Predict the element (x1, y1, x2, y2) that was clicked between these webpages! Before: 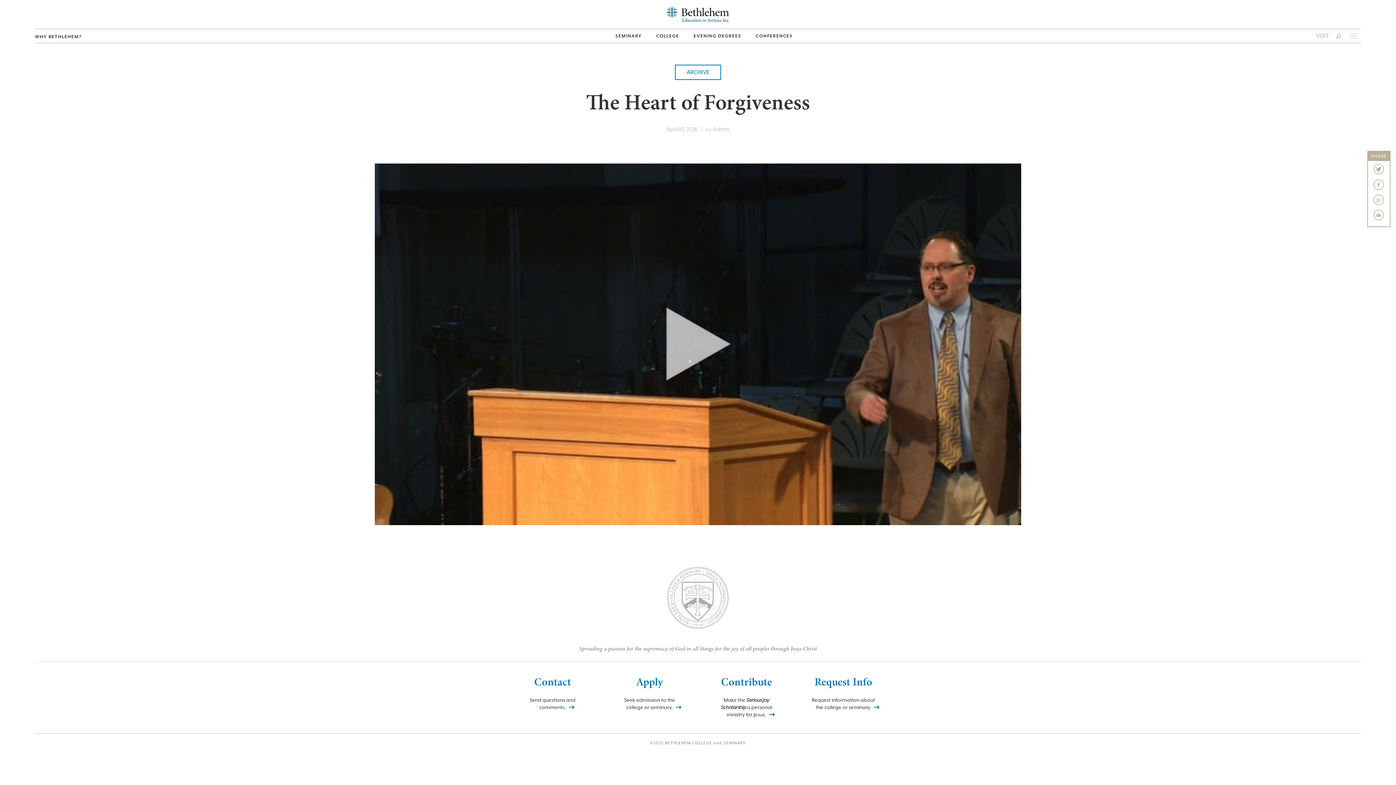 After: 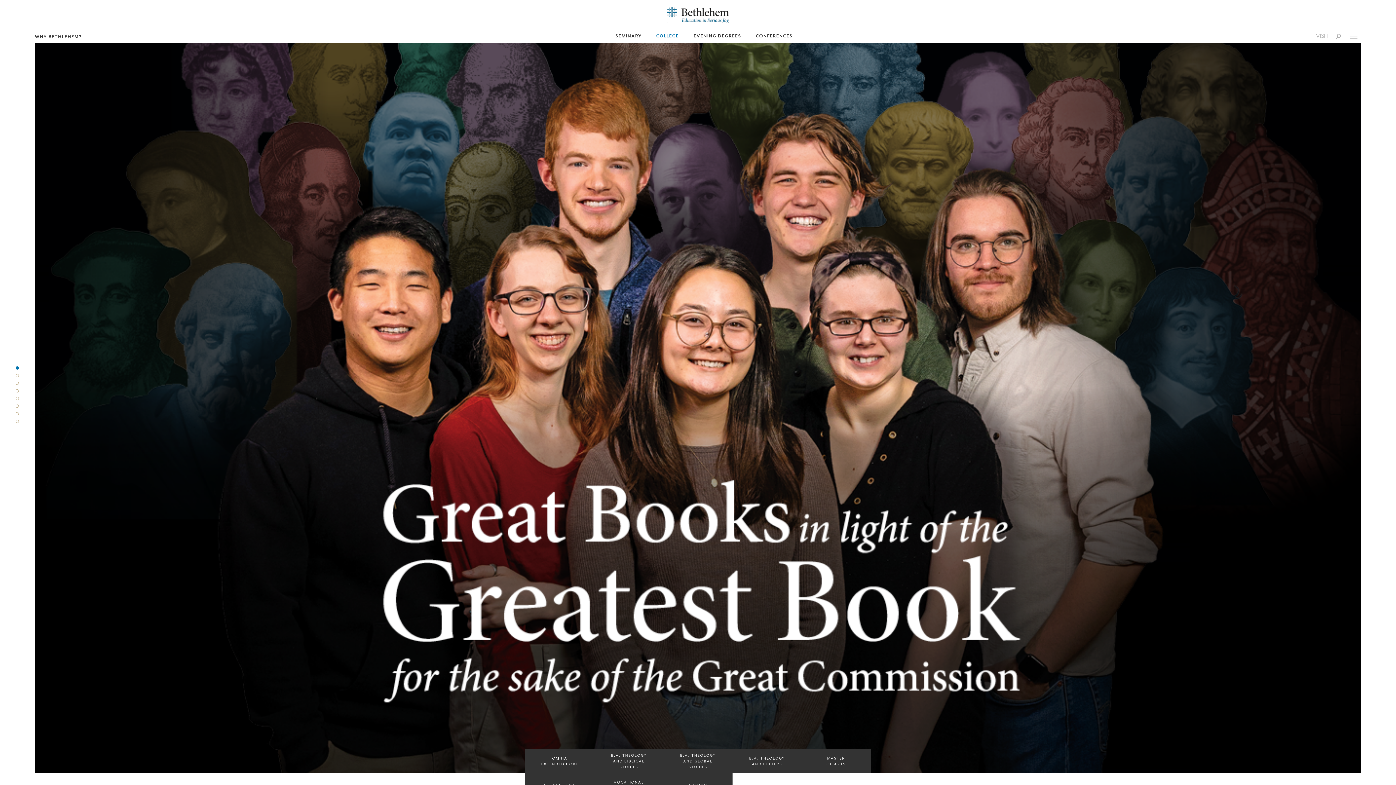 Action: label: COLLEGE bbox: (649, 29, 686, 42)